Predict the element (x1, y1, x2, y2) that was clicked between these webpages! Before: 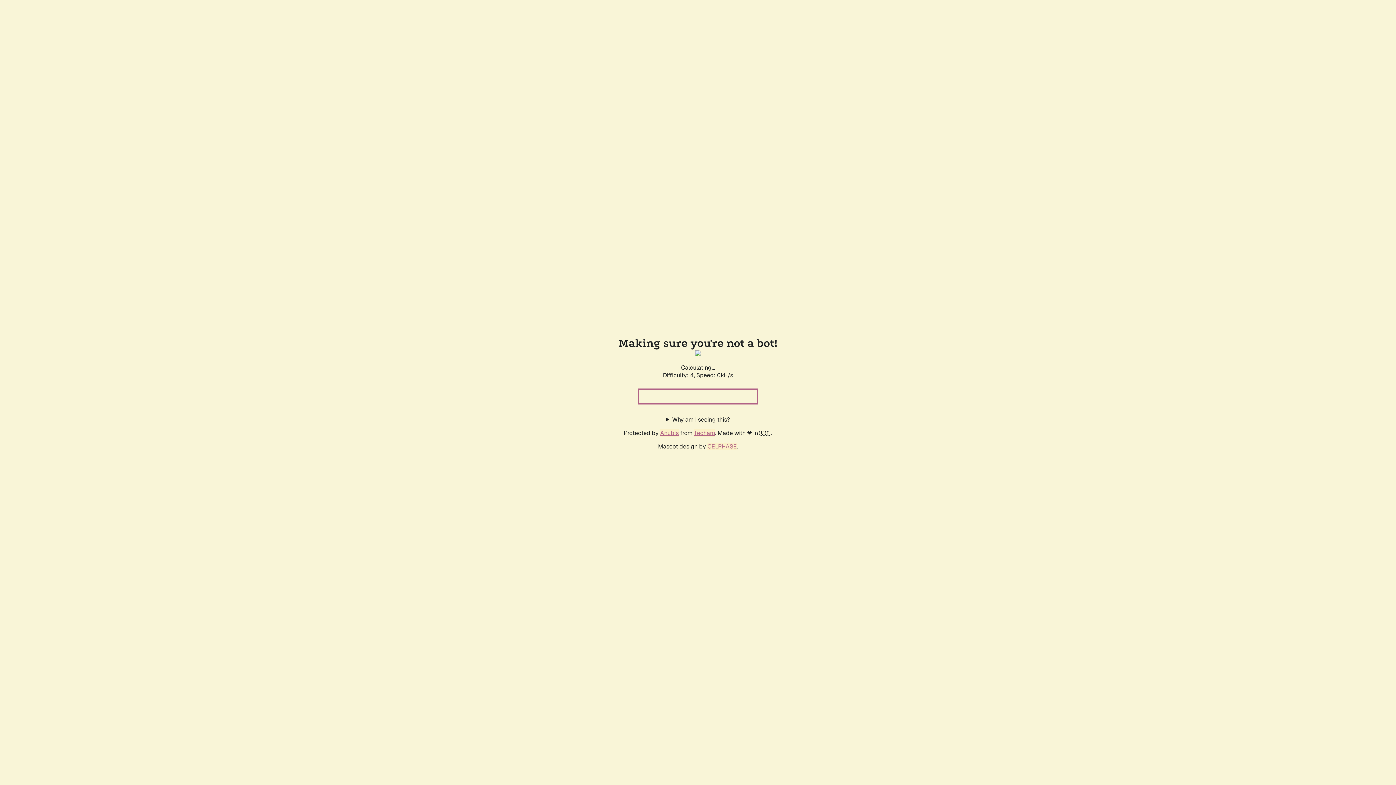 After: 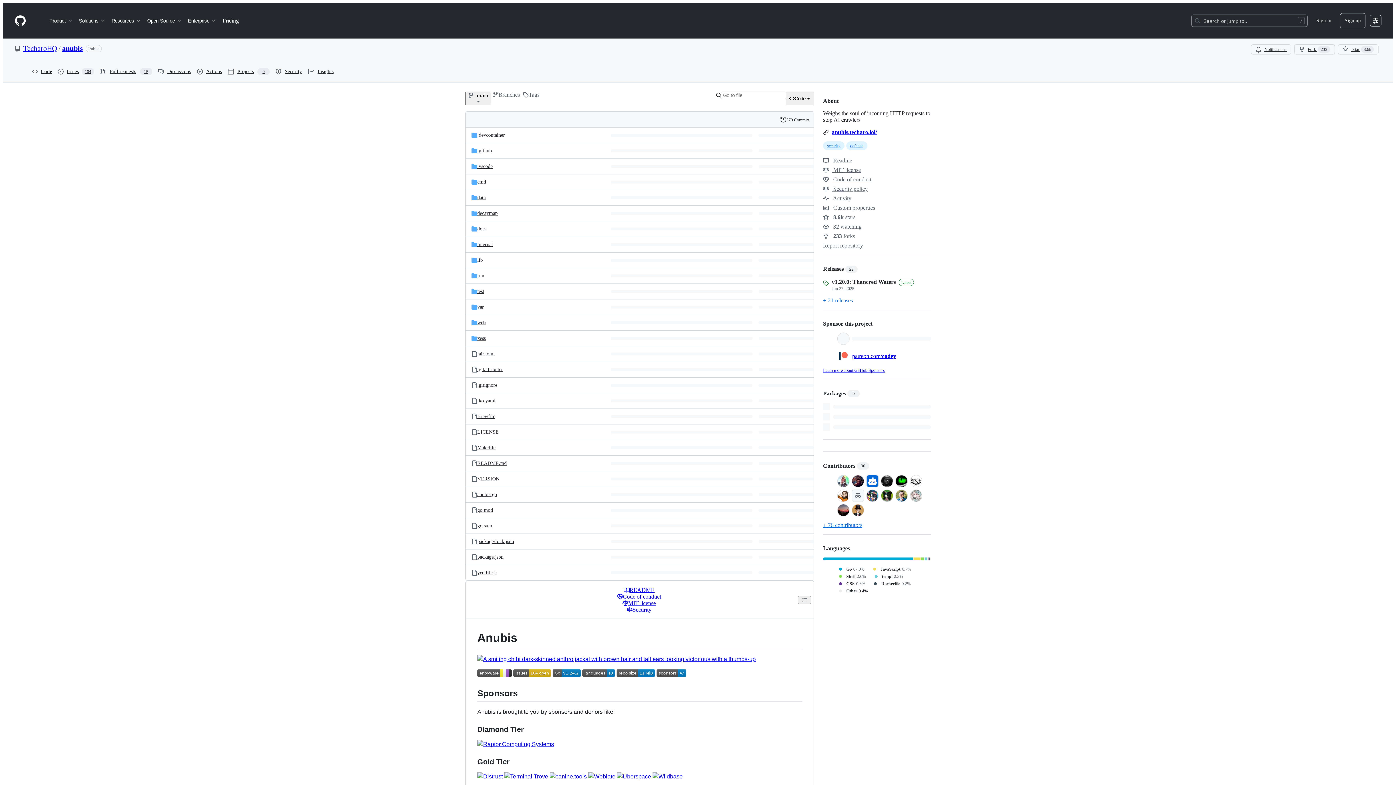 Action: bbox: (660, 429, 678, 436) label: Anubis